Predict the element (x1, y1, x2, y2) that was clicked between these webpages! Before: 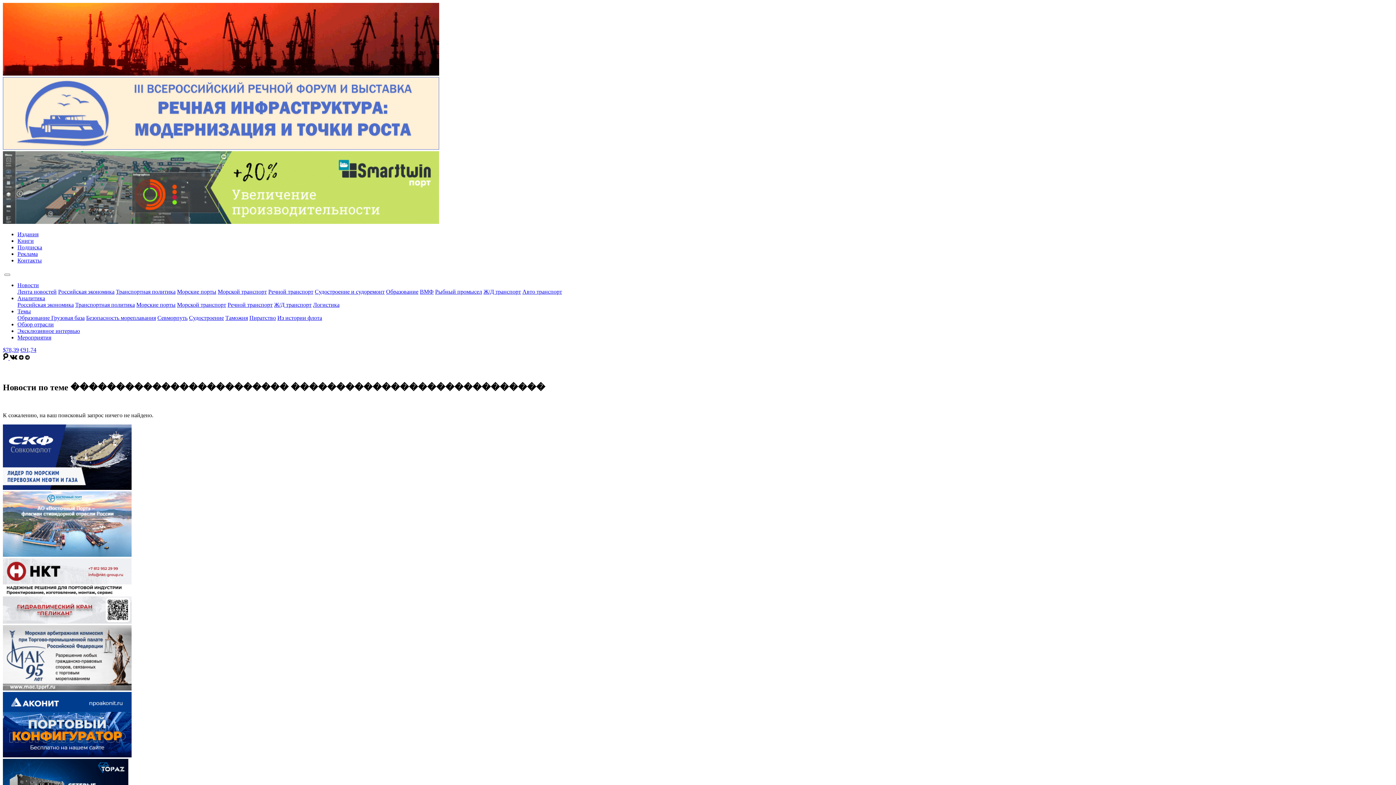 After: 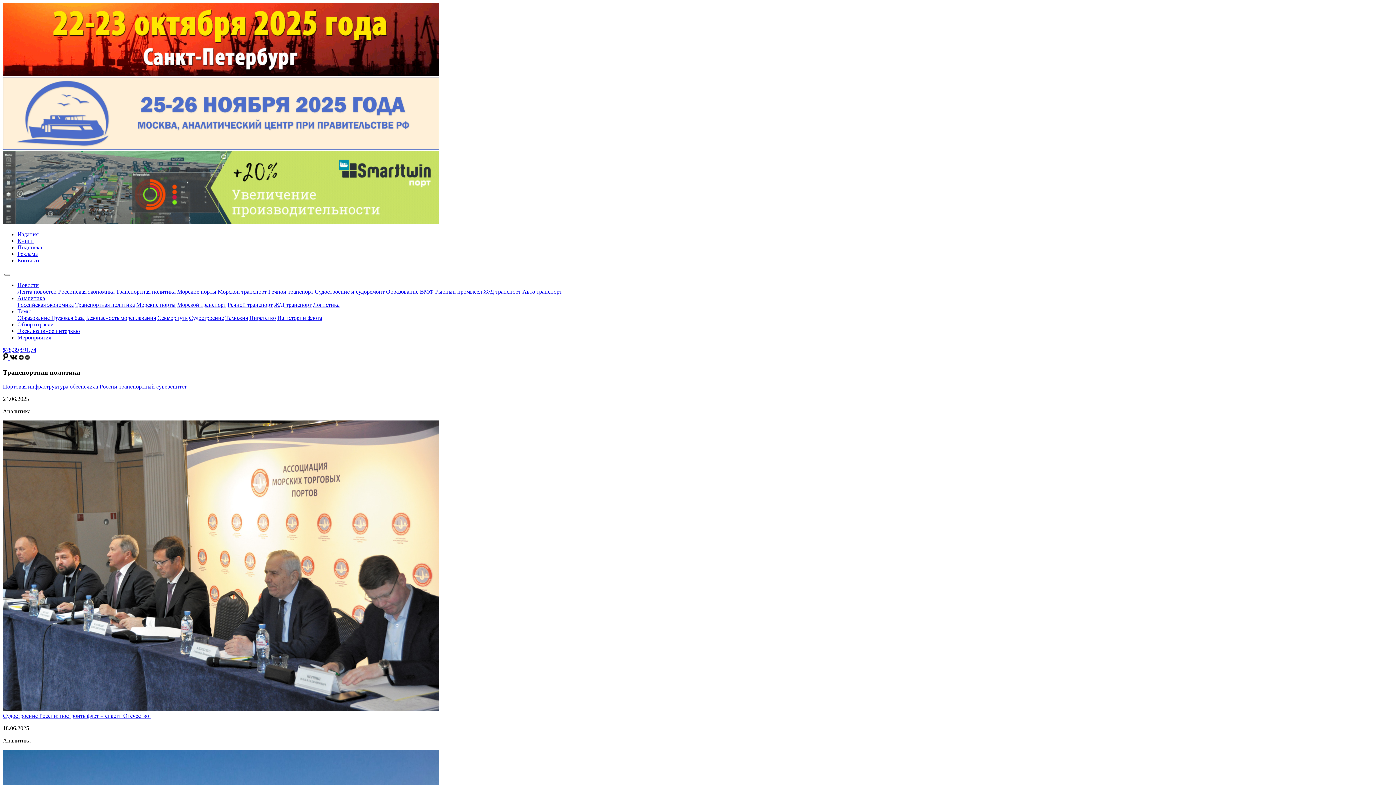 Action: label: Транспортная политика bbox: (75, 301, 134, 308)